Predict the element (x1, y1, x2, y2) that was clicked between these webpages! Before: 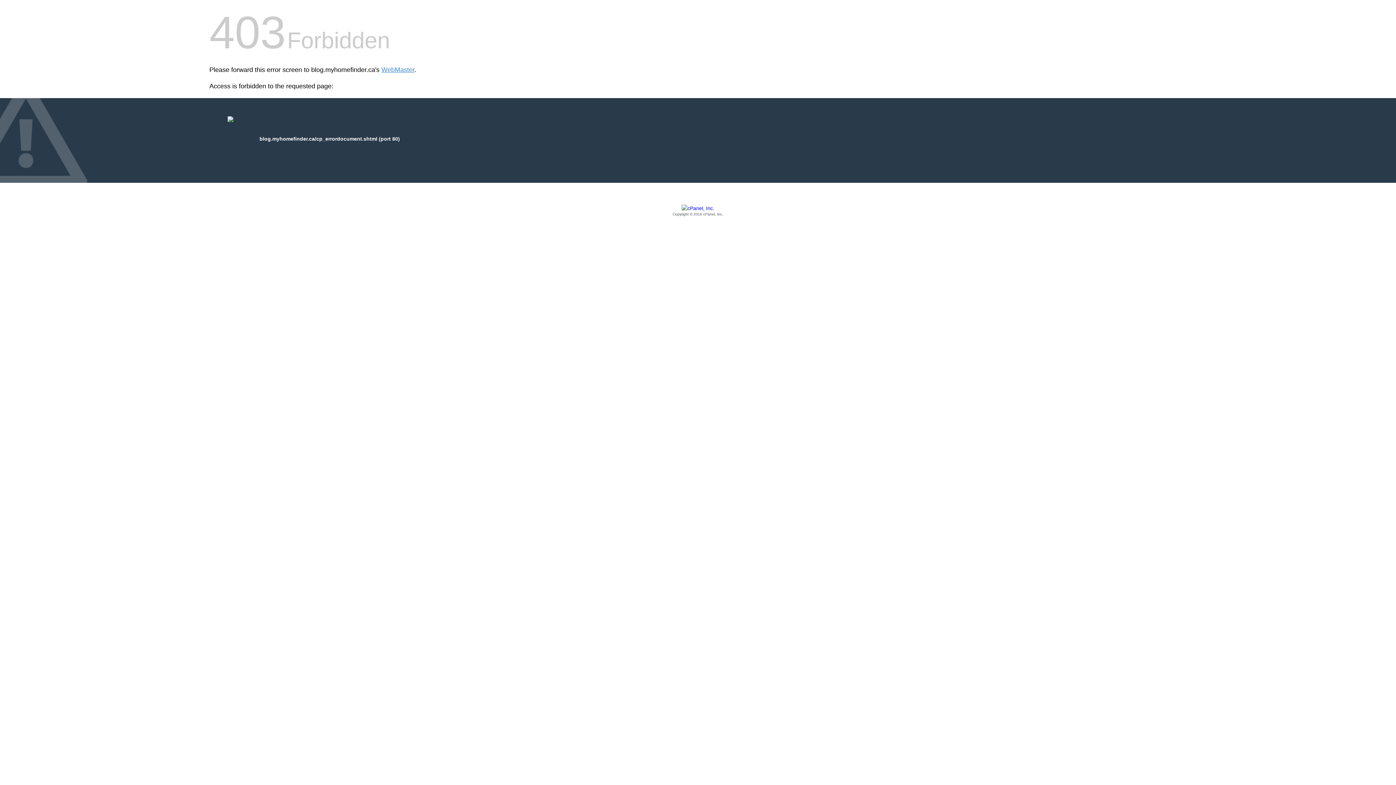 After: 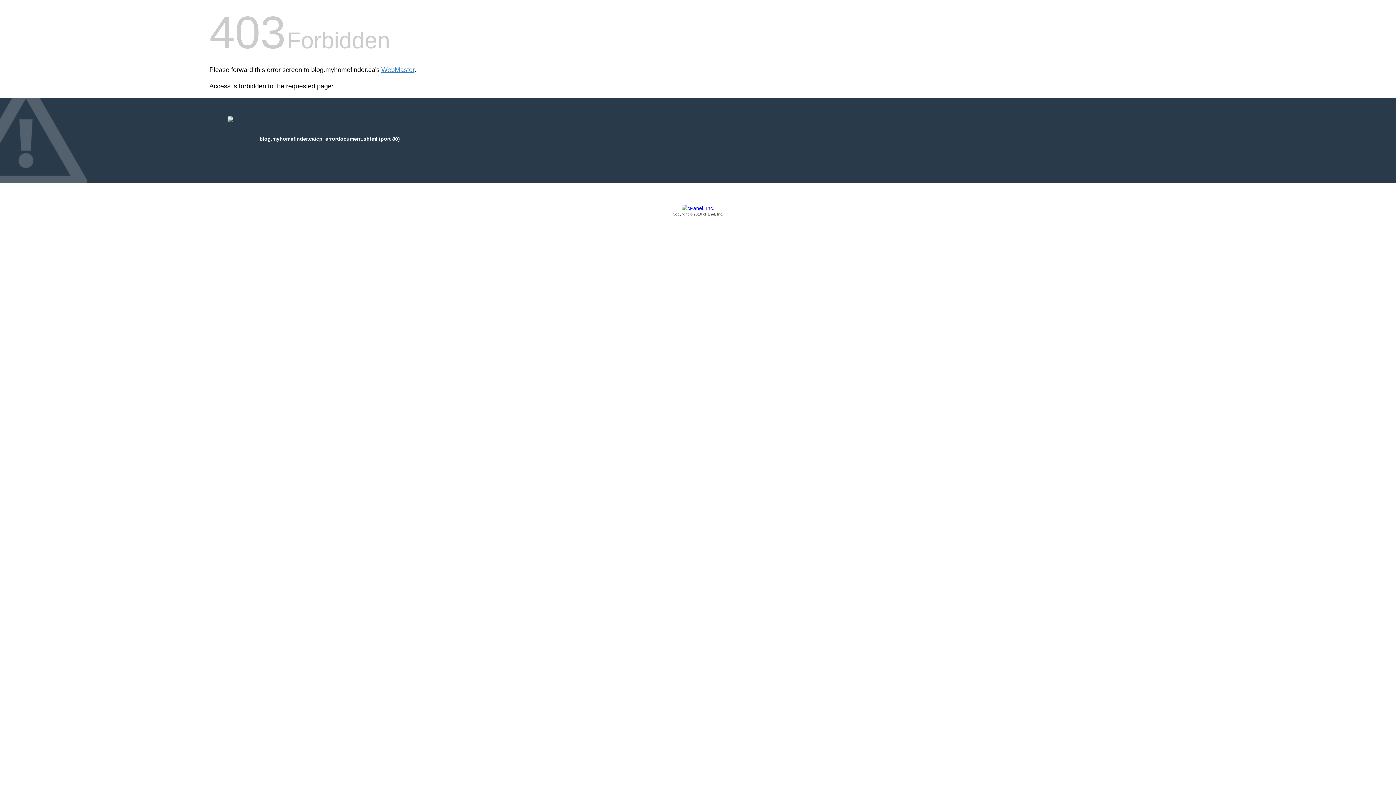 Action: bbox: (209, 205, 1186, 217) label: Copyright © 2016 cPanel, Inc.